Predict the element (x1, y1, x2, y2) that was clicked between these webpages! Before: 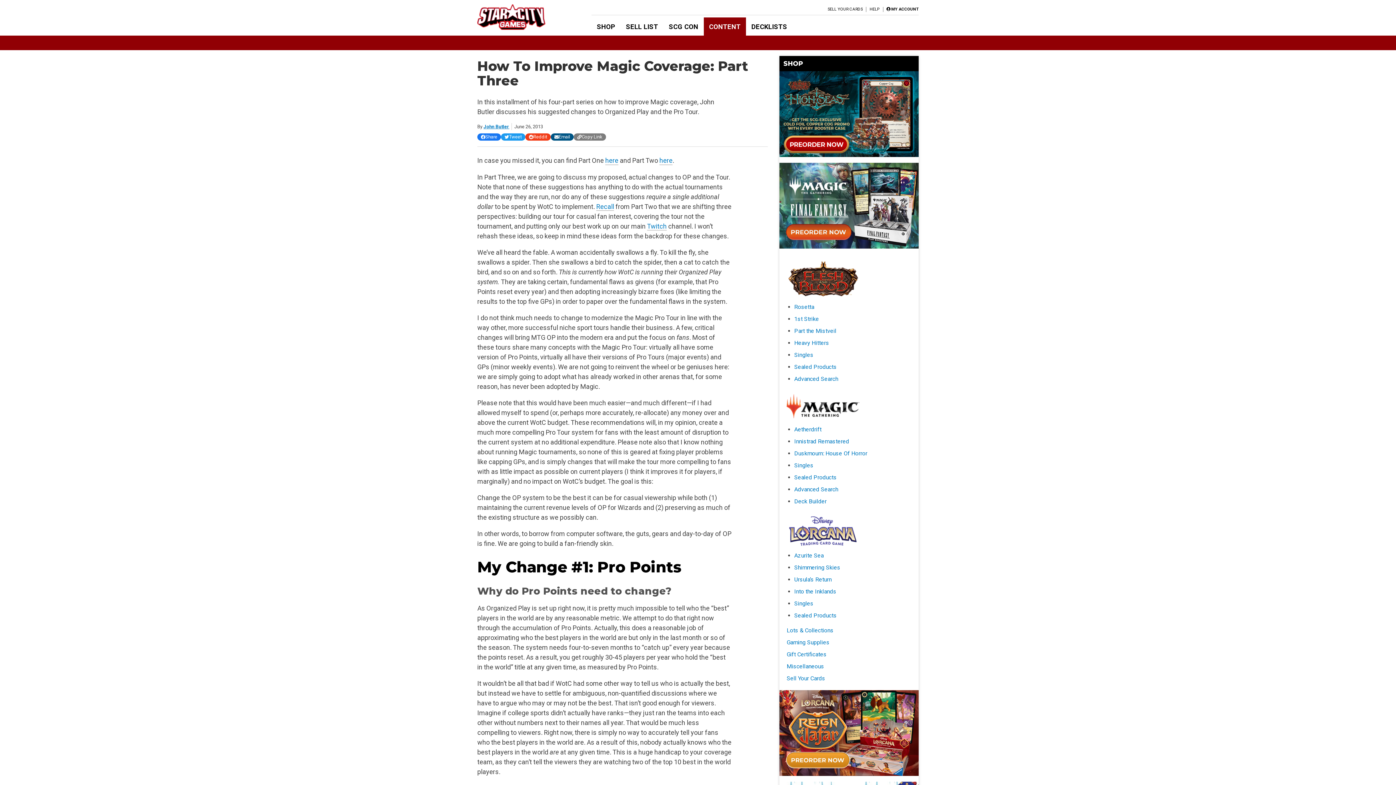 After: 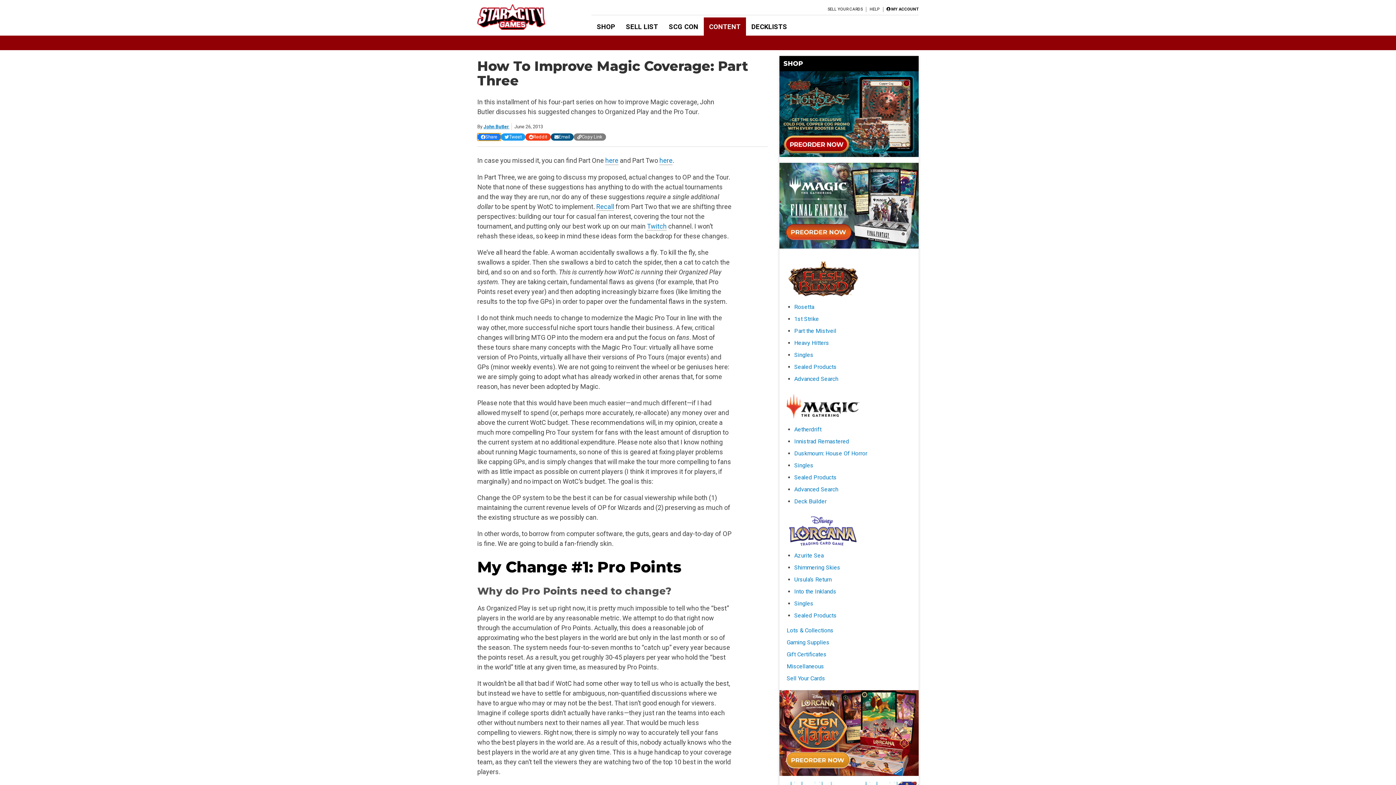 Action: bbox: (477, 133, 501, 140) label: Share